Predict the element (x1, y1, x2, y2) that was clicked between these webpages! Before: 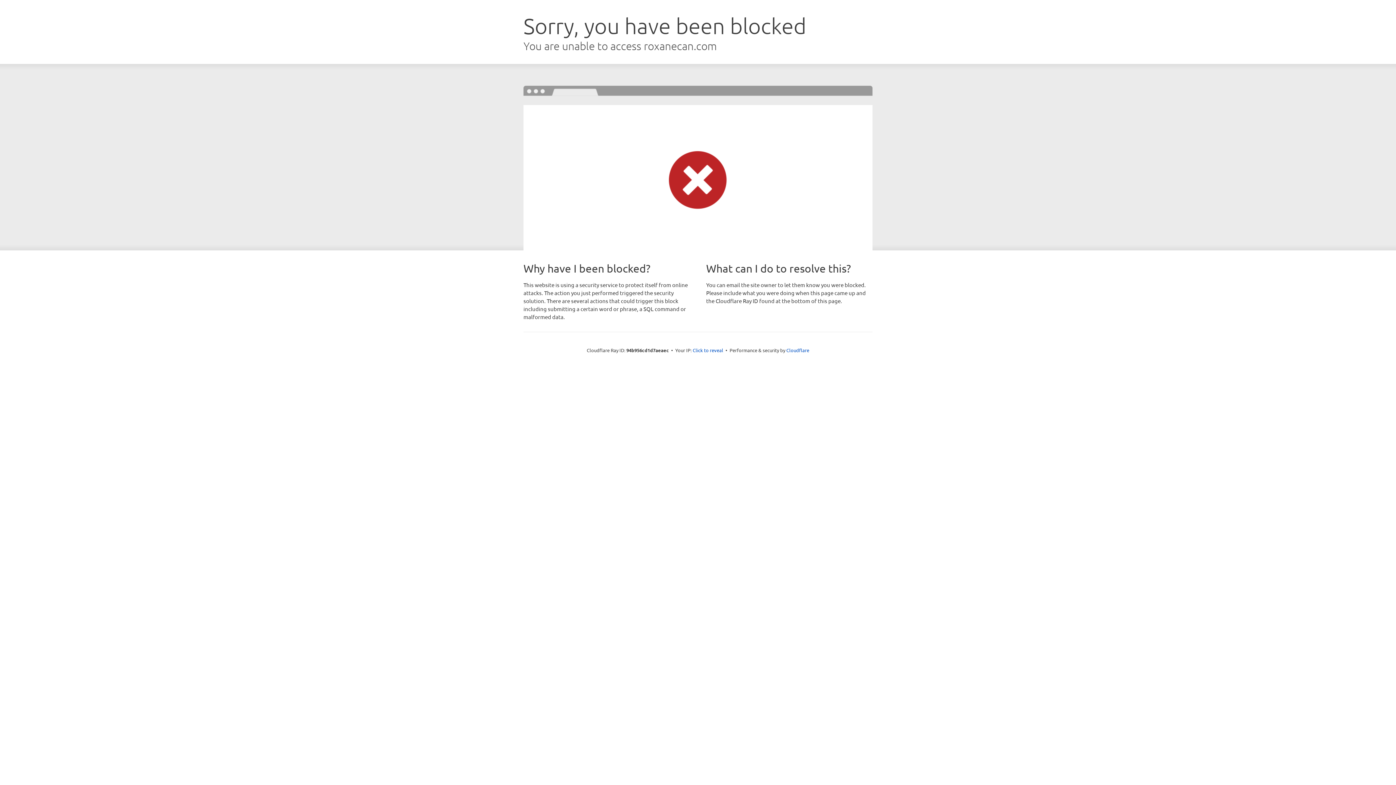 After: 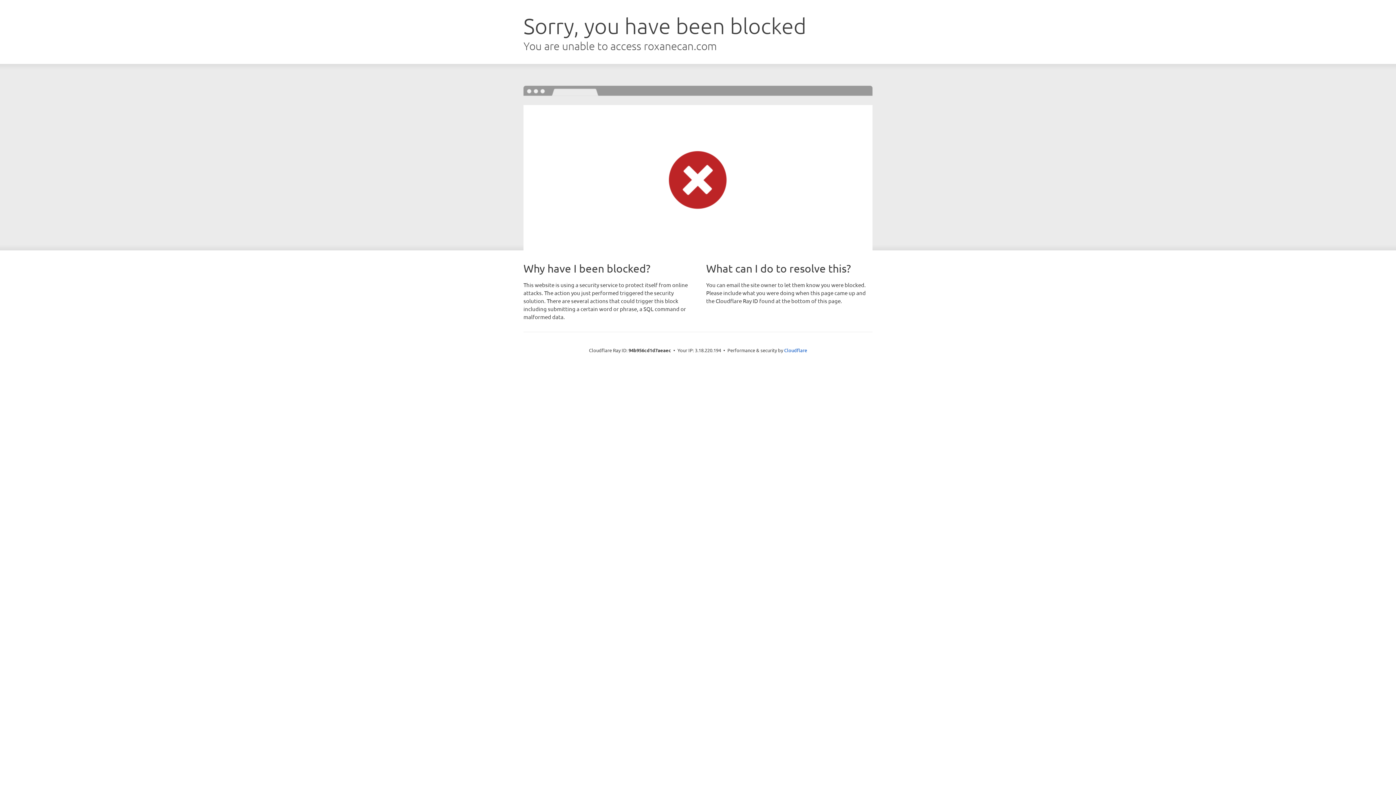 Action: label: Click to reveal bbox: (692, 346, 723, 353)